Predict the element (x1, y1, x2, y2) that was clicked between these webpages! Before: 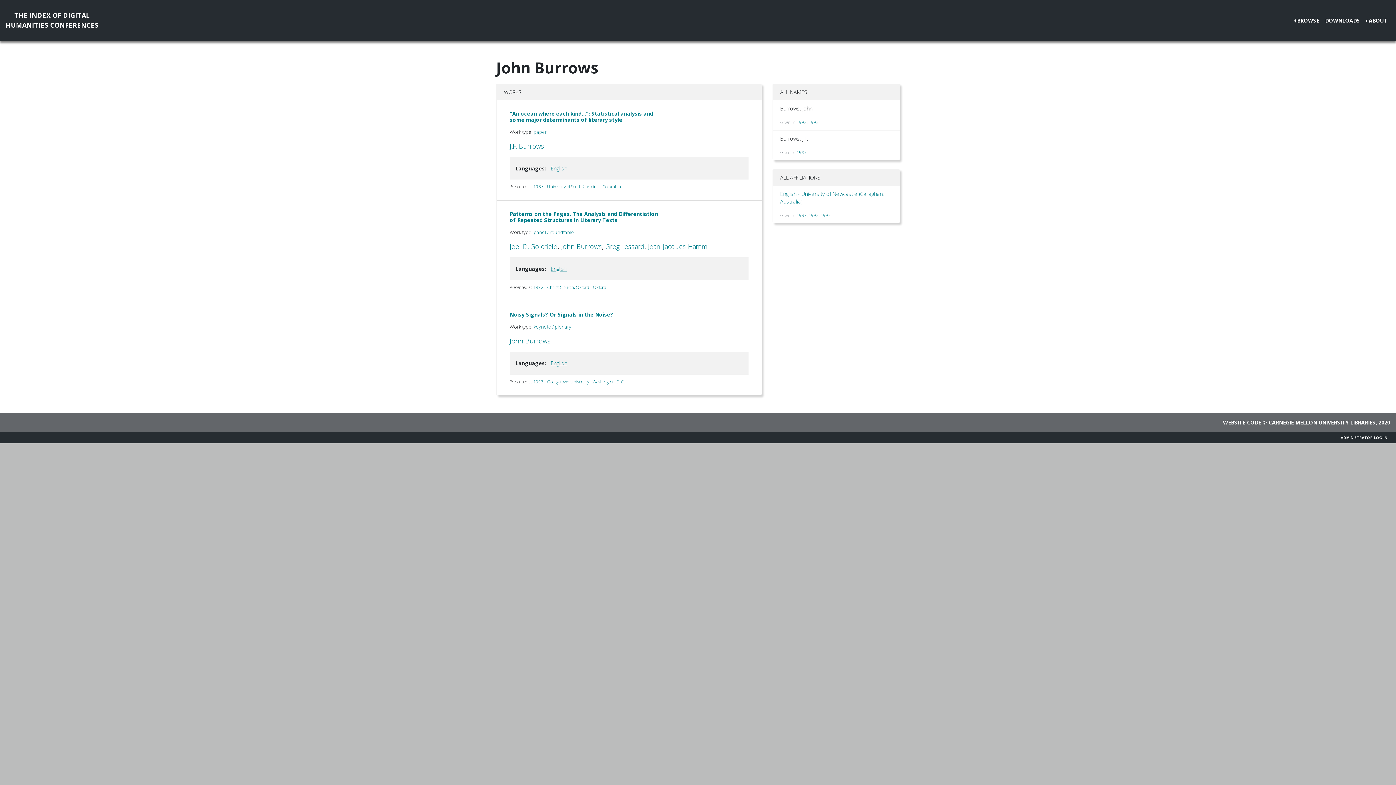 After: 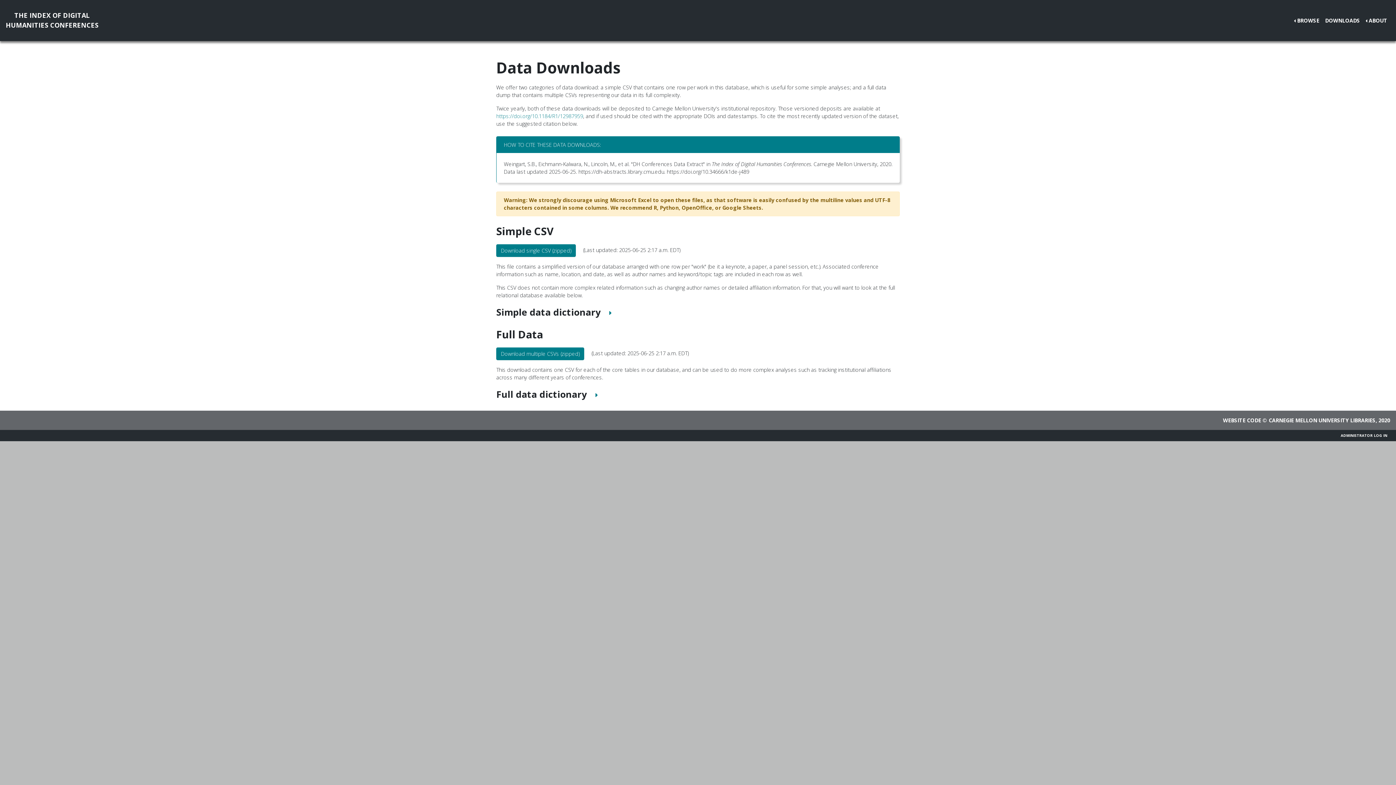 Action: bbox: (1322, 13, 1363, 27) label: DOWNLOADS